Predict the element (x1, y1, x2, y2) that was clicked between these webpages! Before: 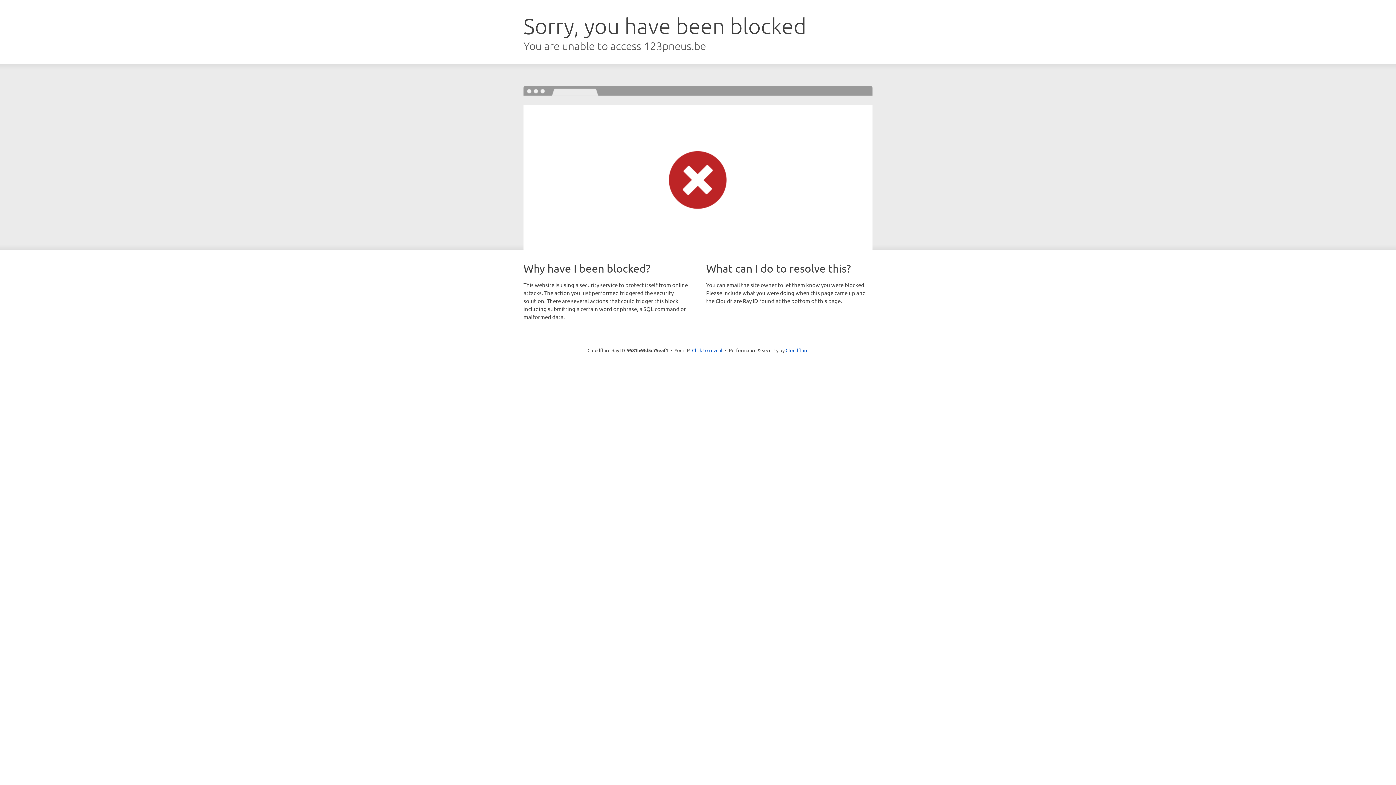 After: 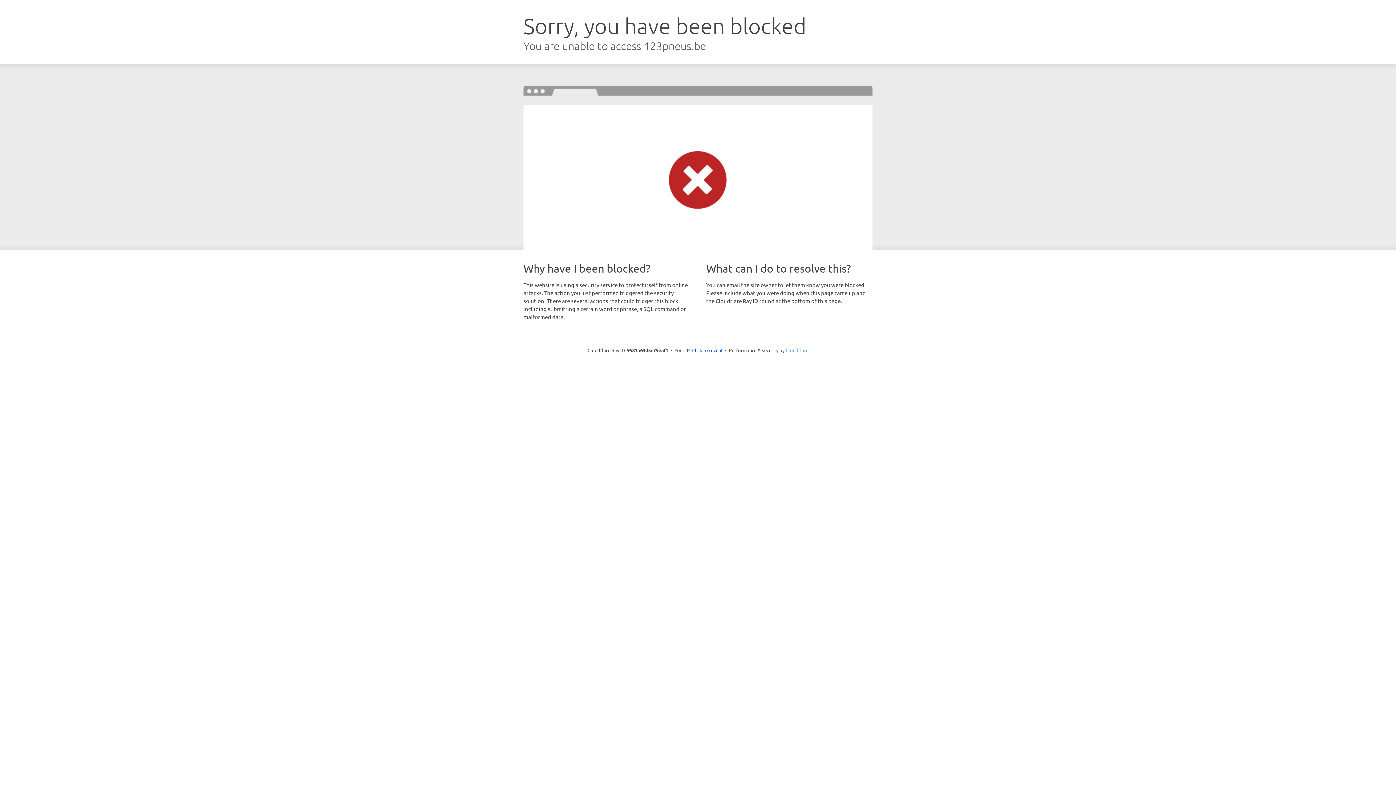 Action: bbox: (785, 347, 808, 353) label: Cloudflare